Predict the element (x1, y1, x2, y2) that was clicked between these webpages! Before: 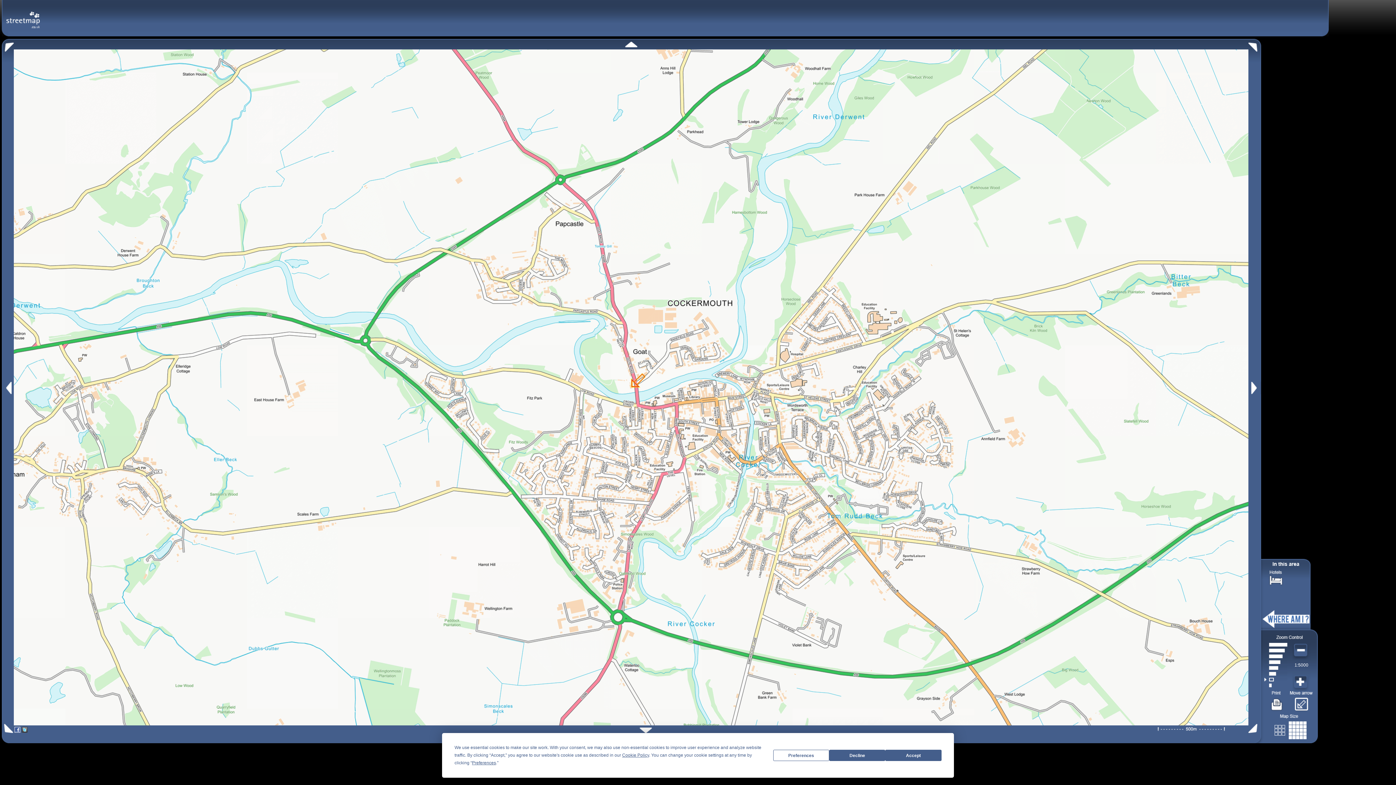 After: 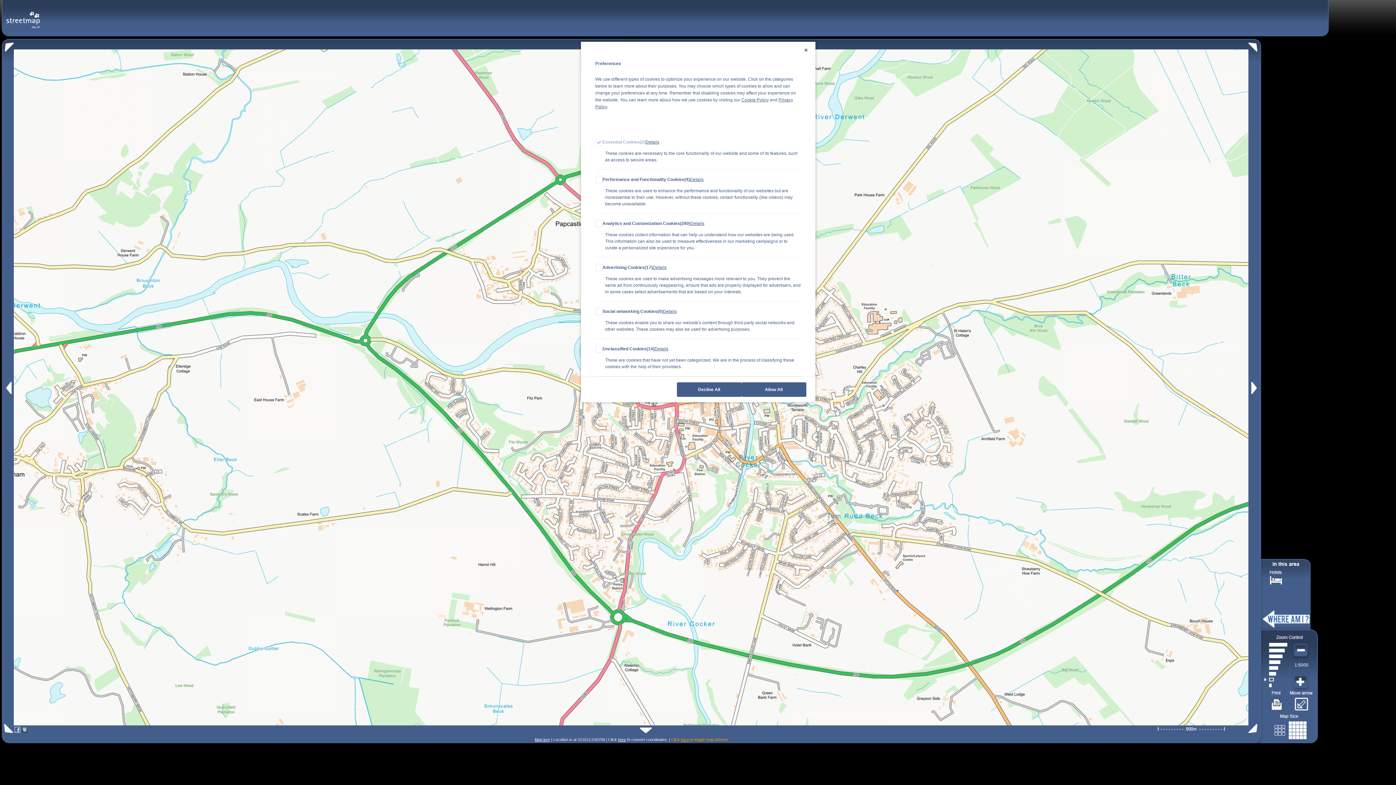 Action: label: Preferences bbox: (773, 750, 829, 761)